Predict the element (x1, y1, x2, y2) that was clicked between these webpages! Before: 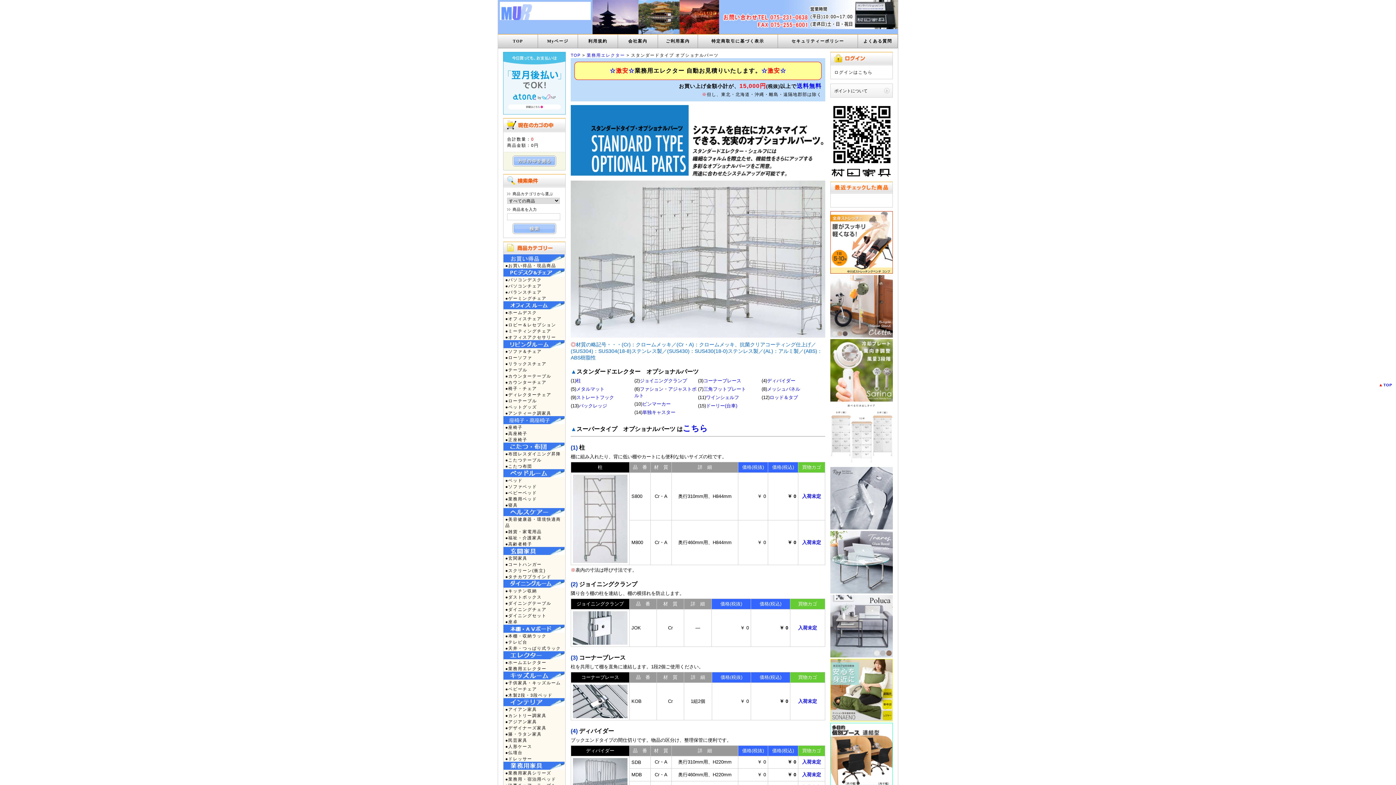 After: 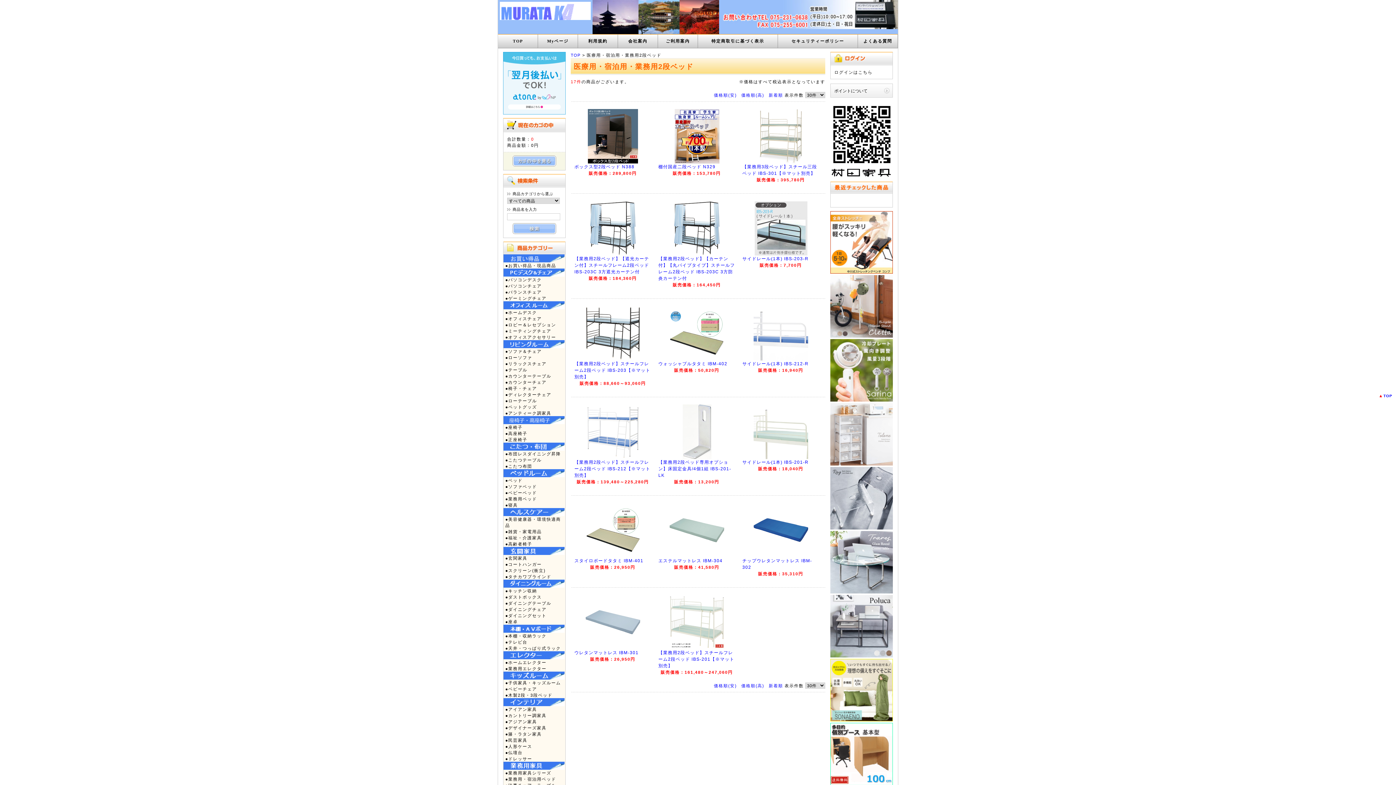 Action: label: ●業務用ベッド bbox: (505, 496, 565, 502)